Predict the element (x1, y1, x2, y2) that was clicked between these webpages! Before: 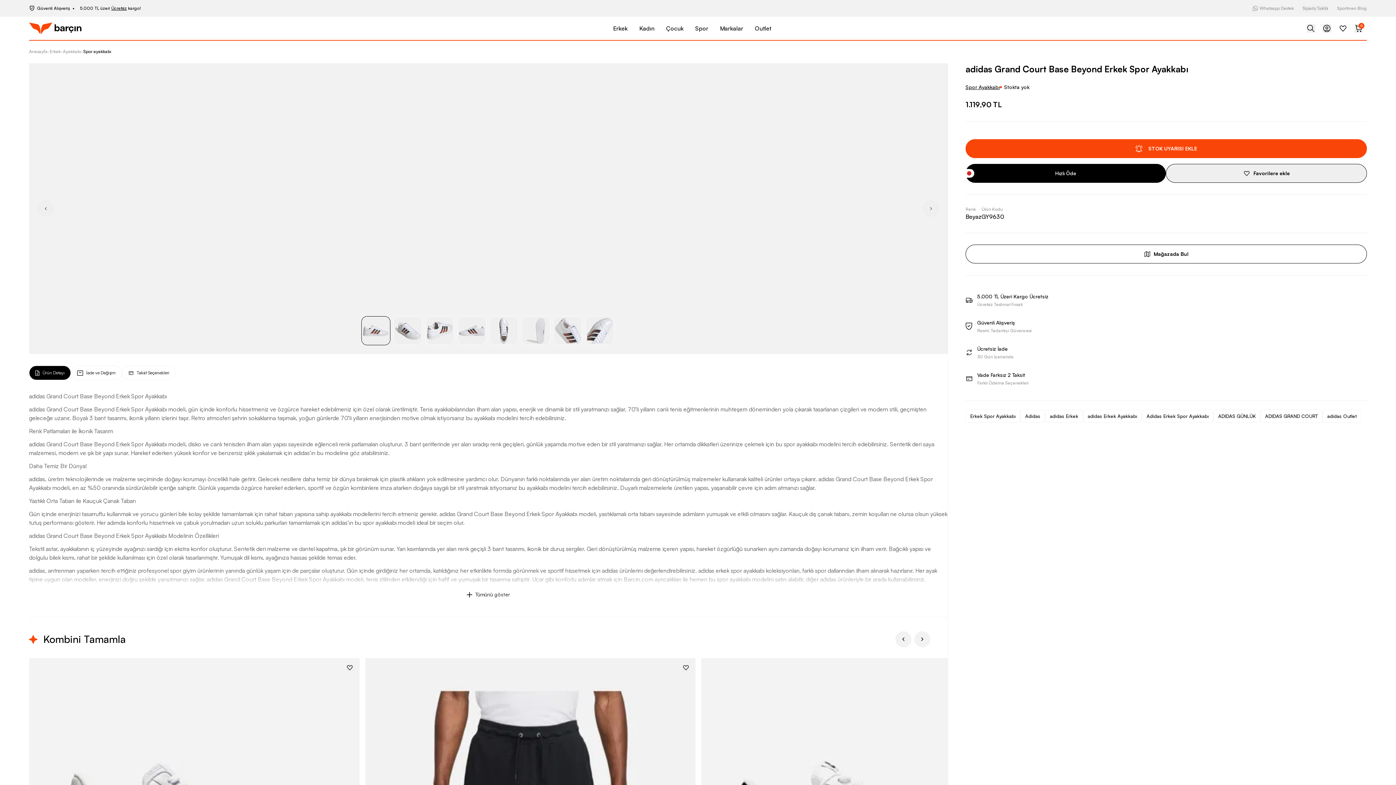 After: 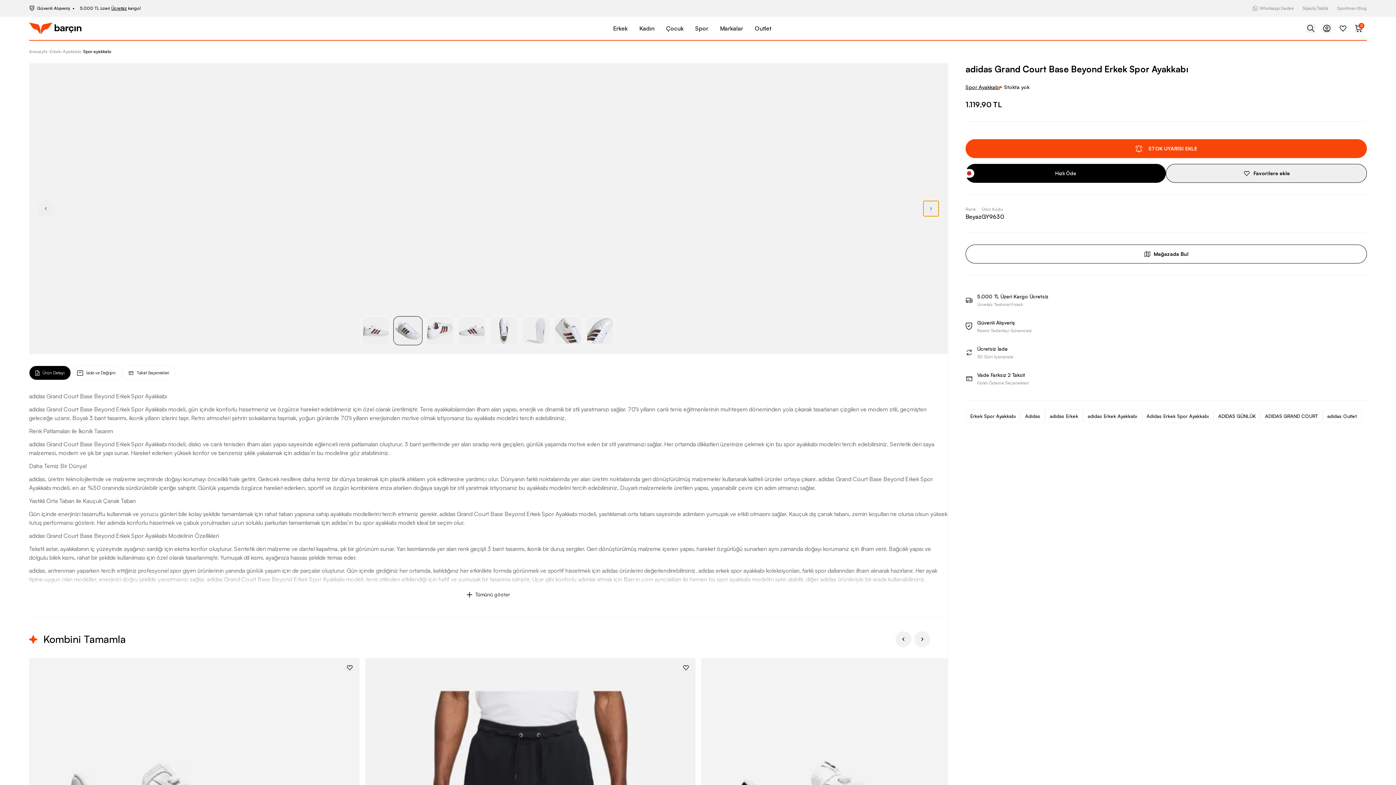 Action: bbox: (923, 200, 939, 216)